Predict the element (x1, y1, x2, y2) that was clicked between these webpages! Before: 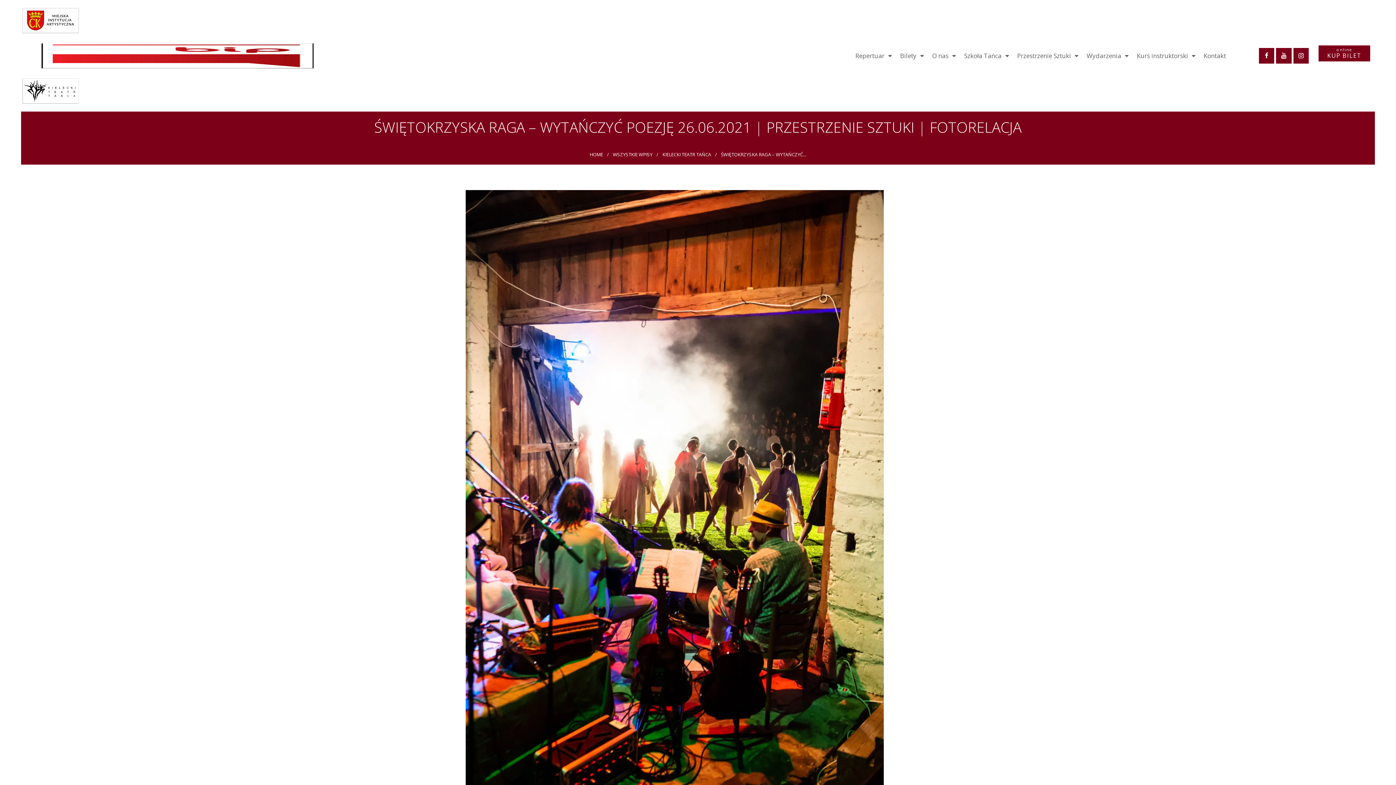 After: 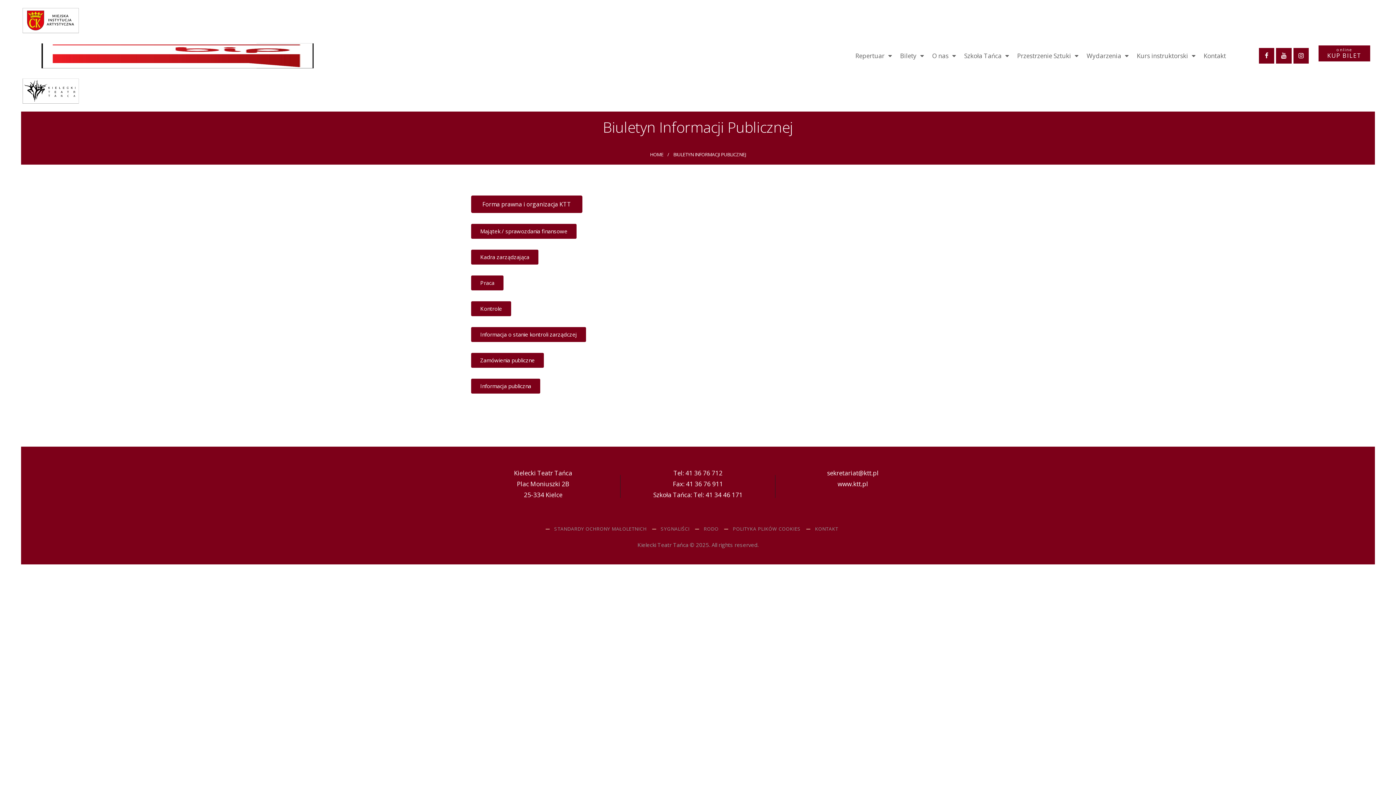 Action: bbox: (21, 41, 333, 70)